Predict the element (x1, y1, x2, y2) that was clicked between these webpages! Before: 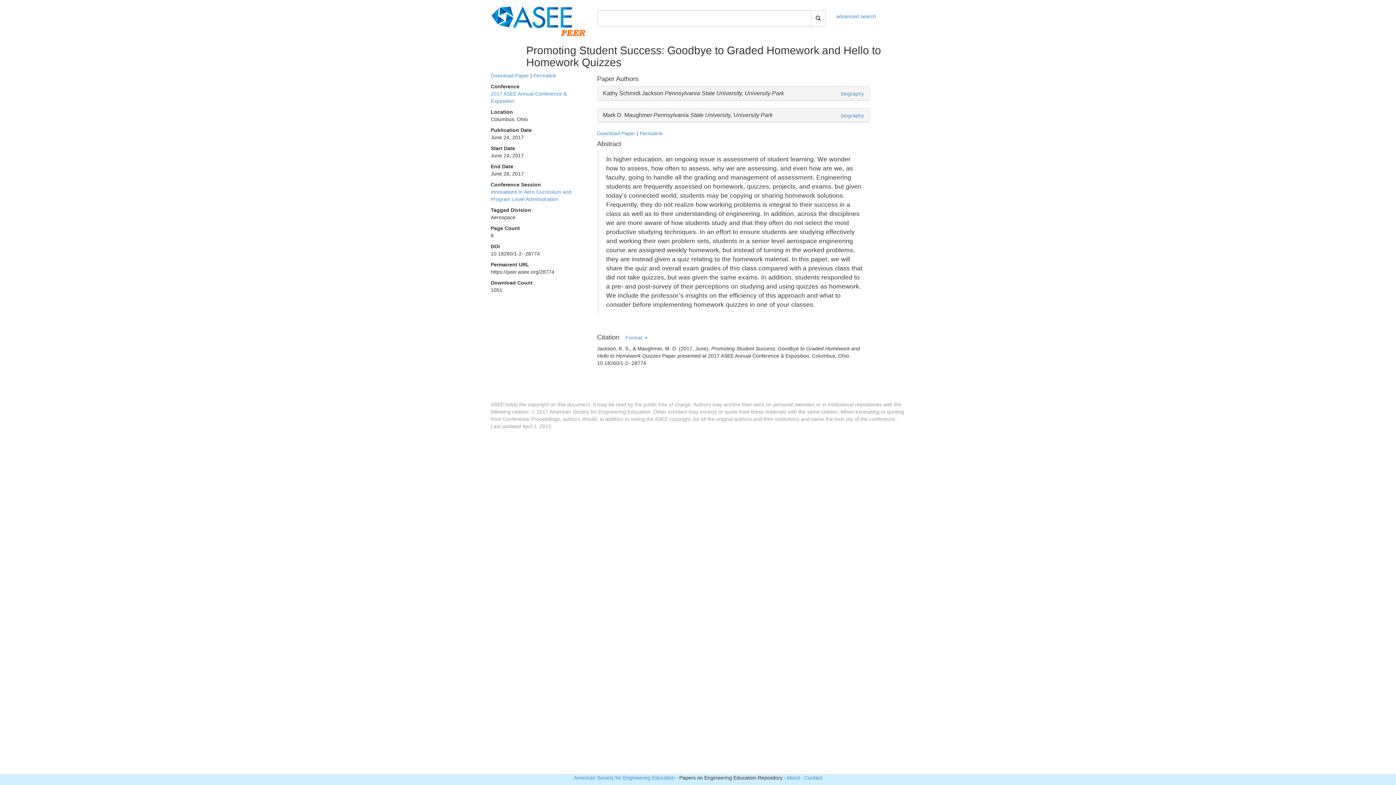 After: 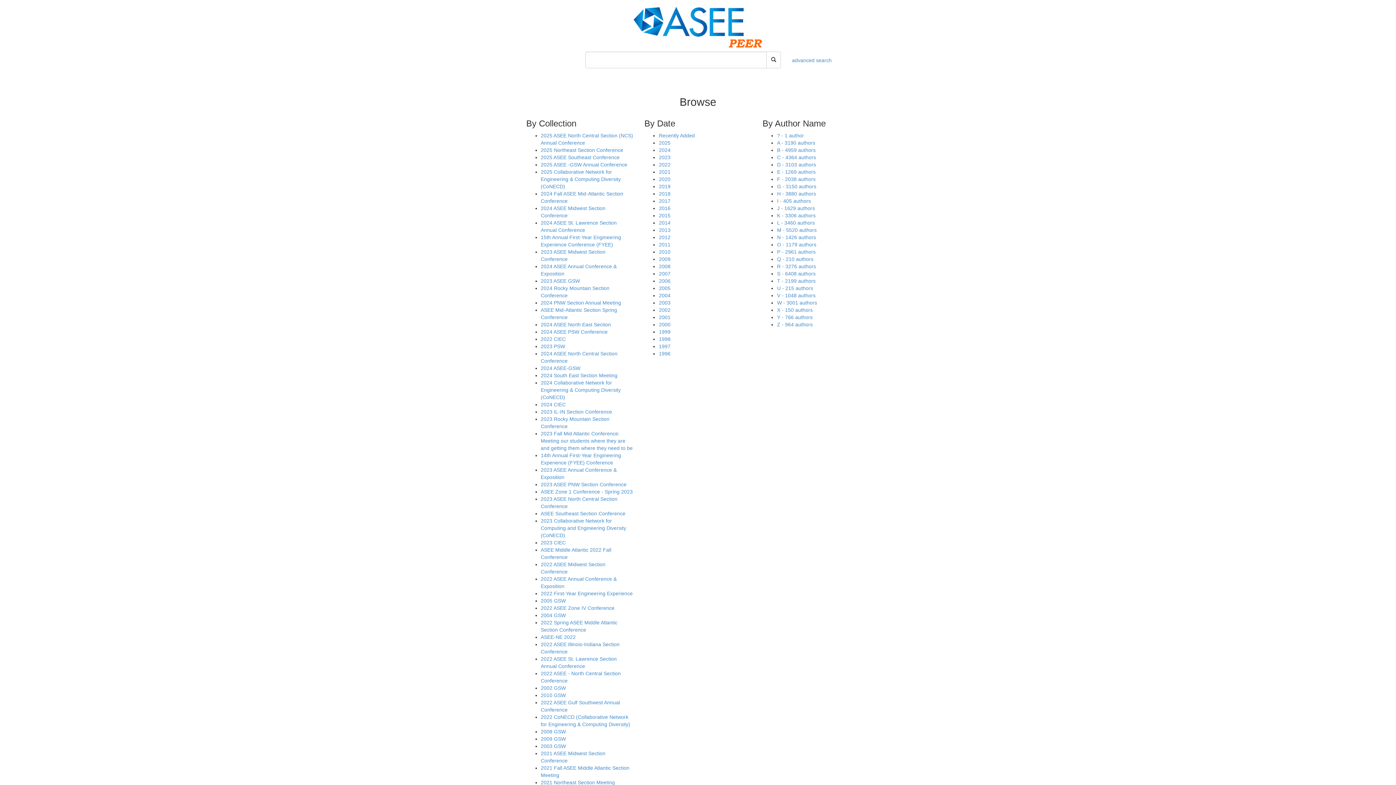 Action: bbox: (490, 5, 586, 37)